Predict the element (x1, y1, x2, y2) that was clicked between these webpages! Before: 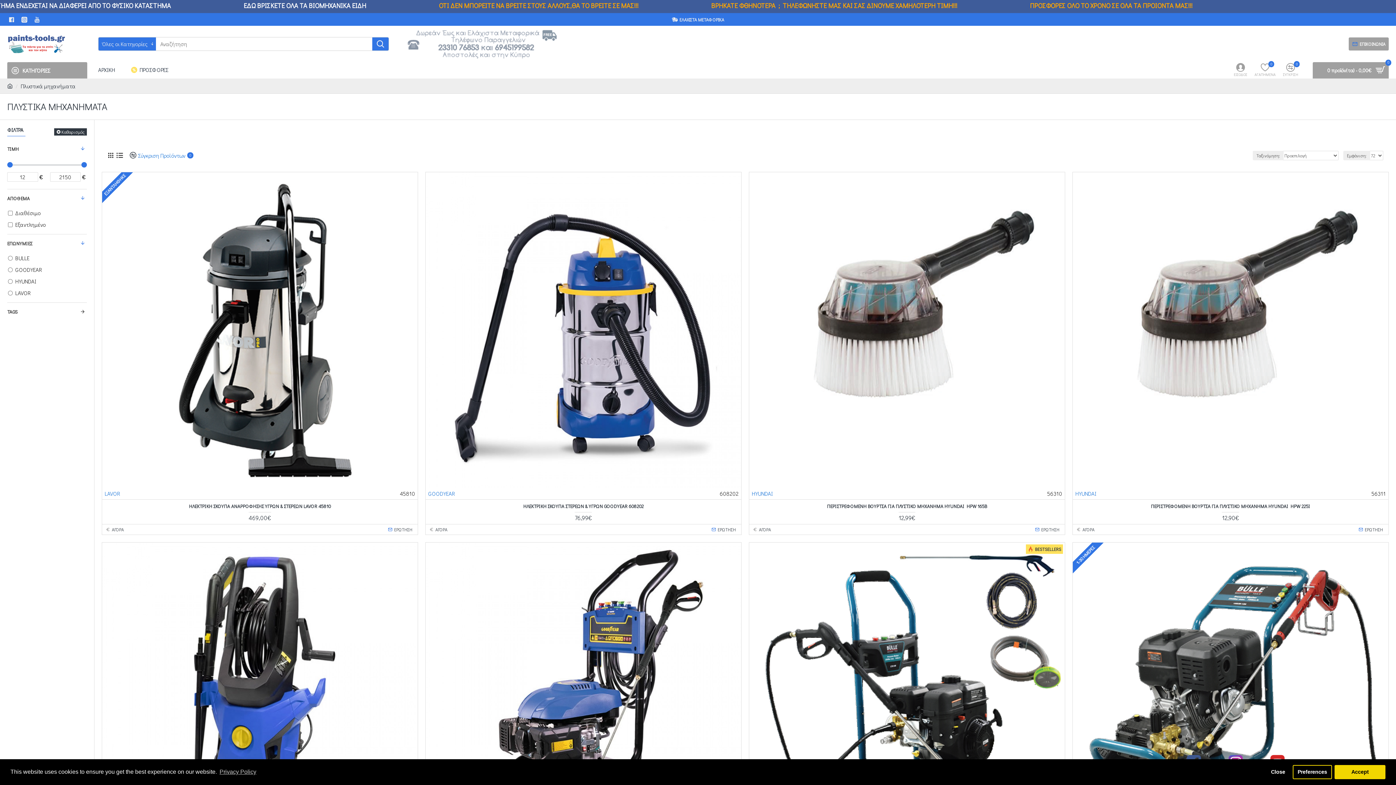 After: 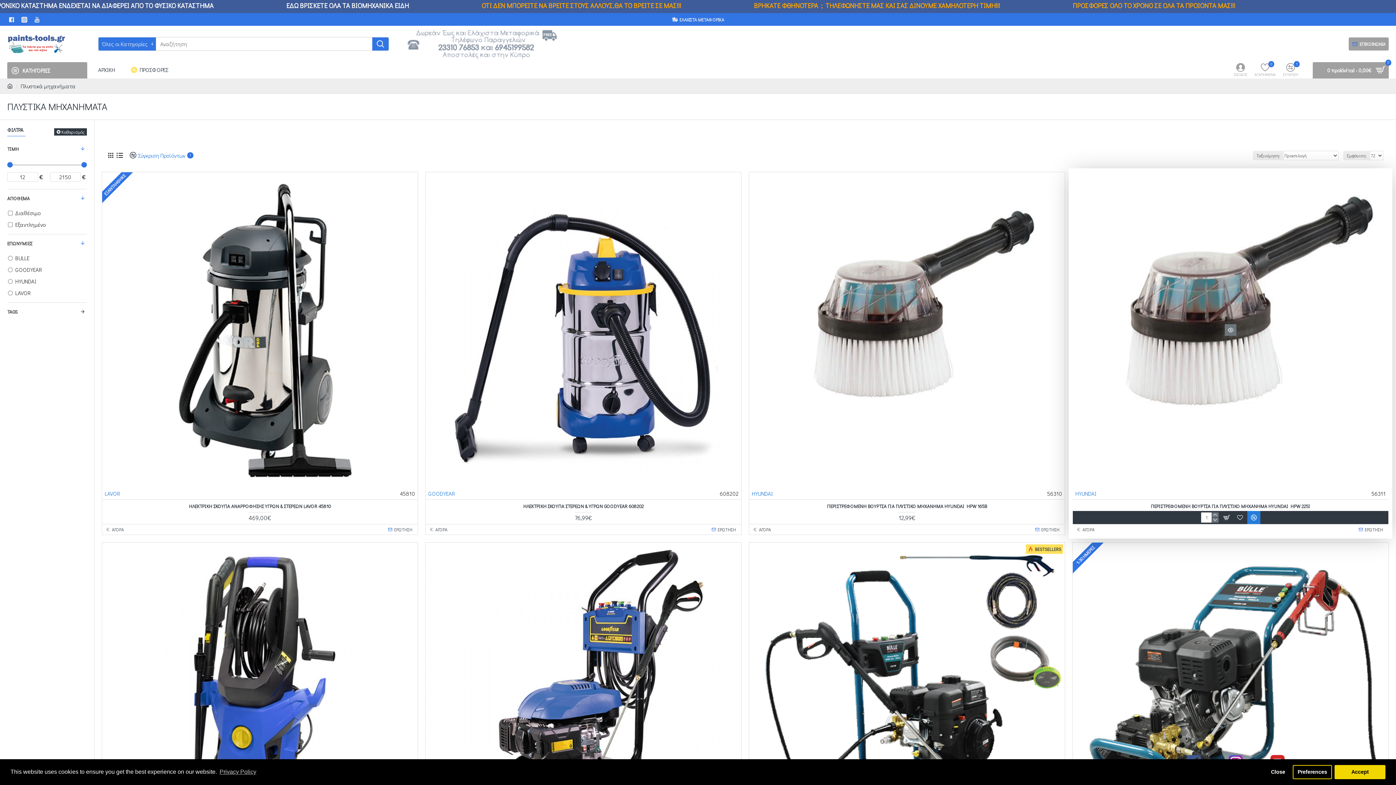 Action: bbox: (1247, 513, 1260, 526)